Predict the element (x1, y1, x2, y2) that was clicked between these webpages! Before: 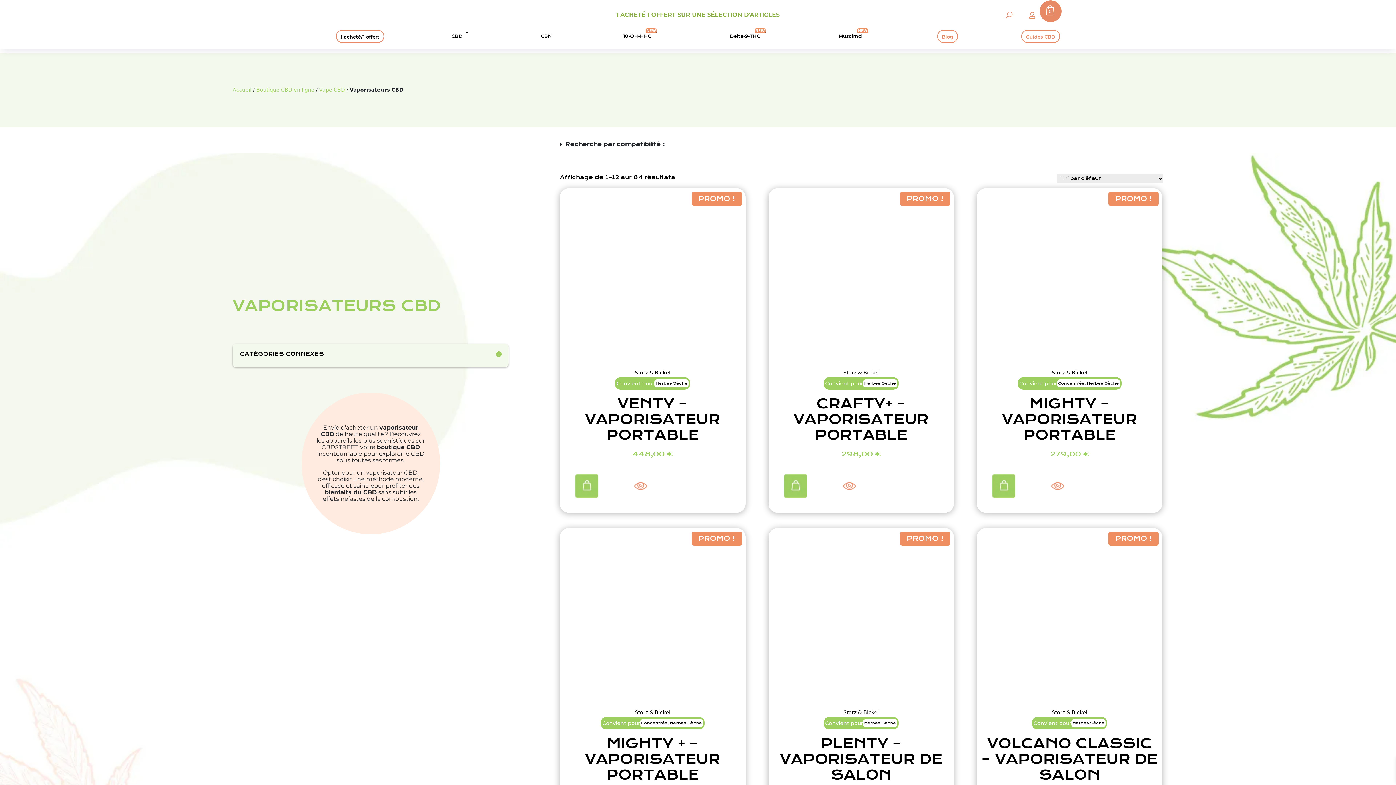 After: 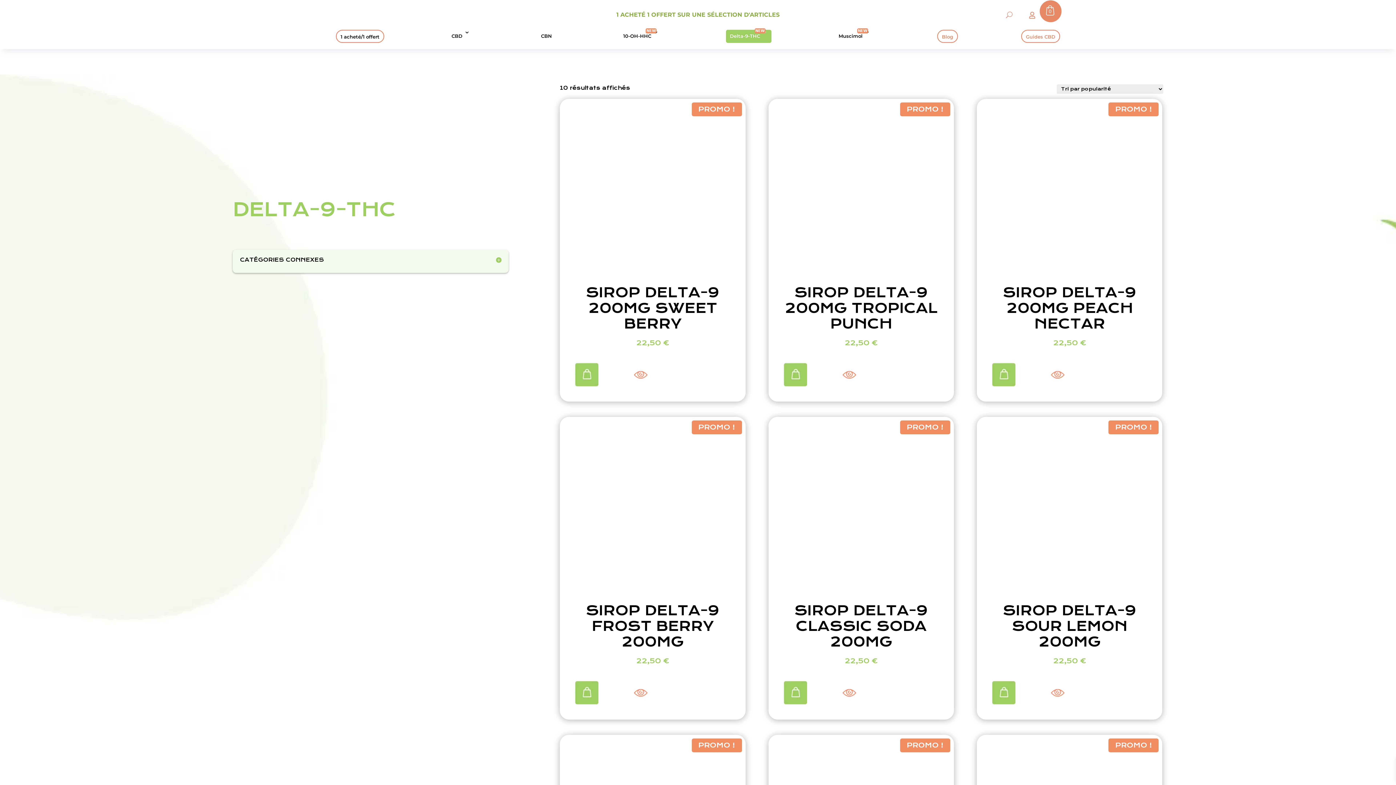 Action: bbox: (730, 29, 767, 42) label: Delta-9-THC